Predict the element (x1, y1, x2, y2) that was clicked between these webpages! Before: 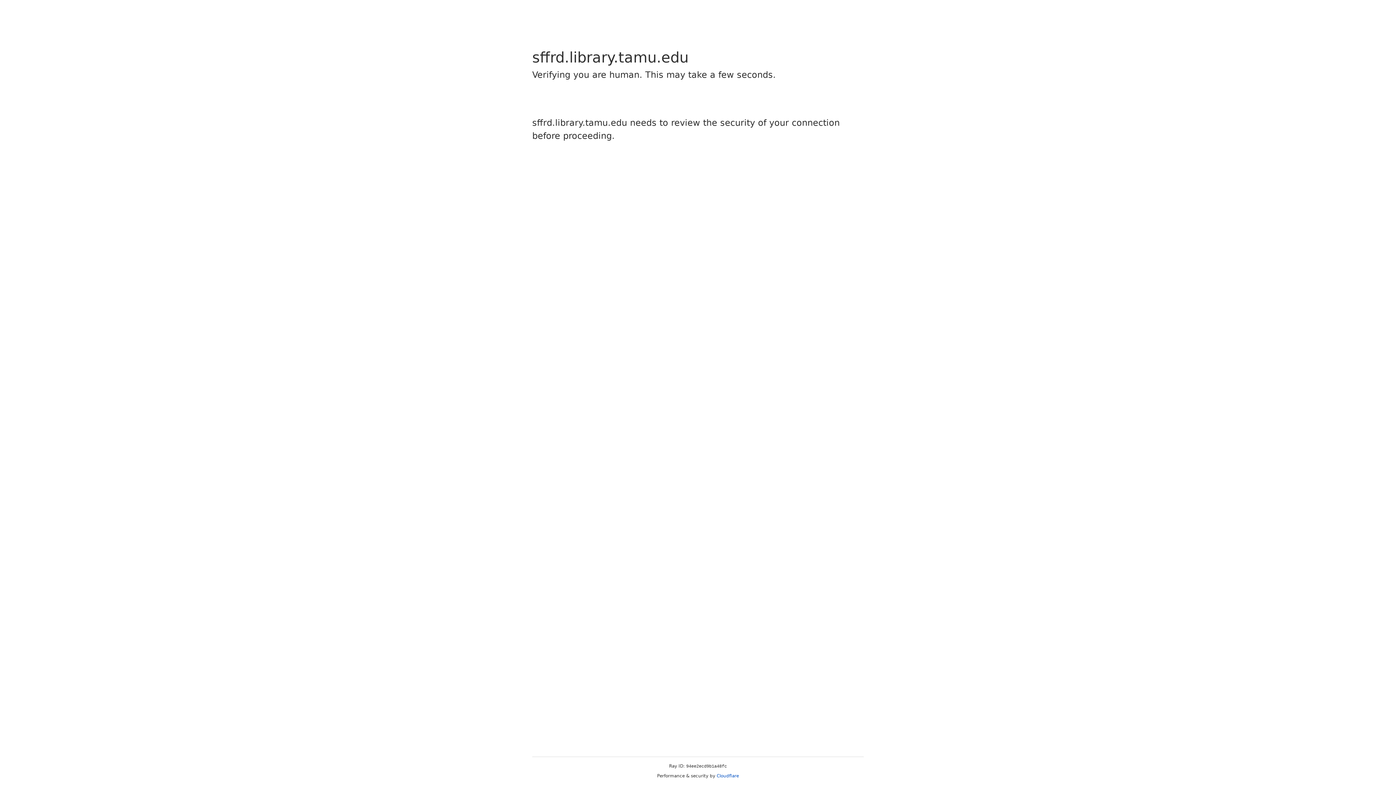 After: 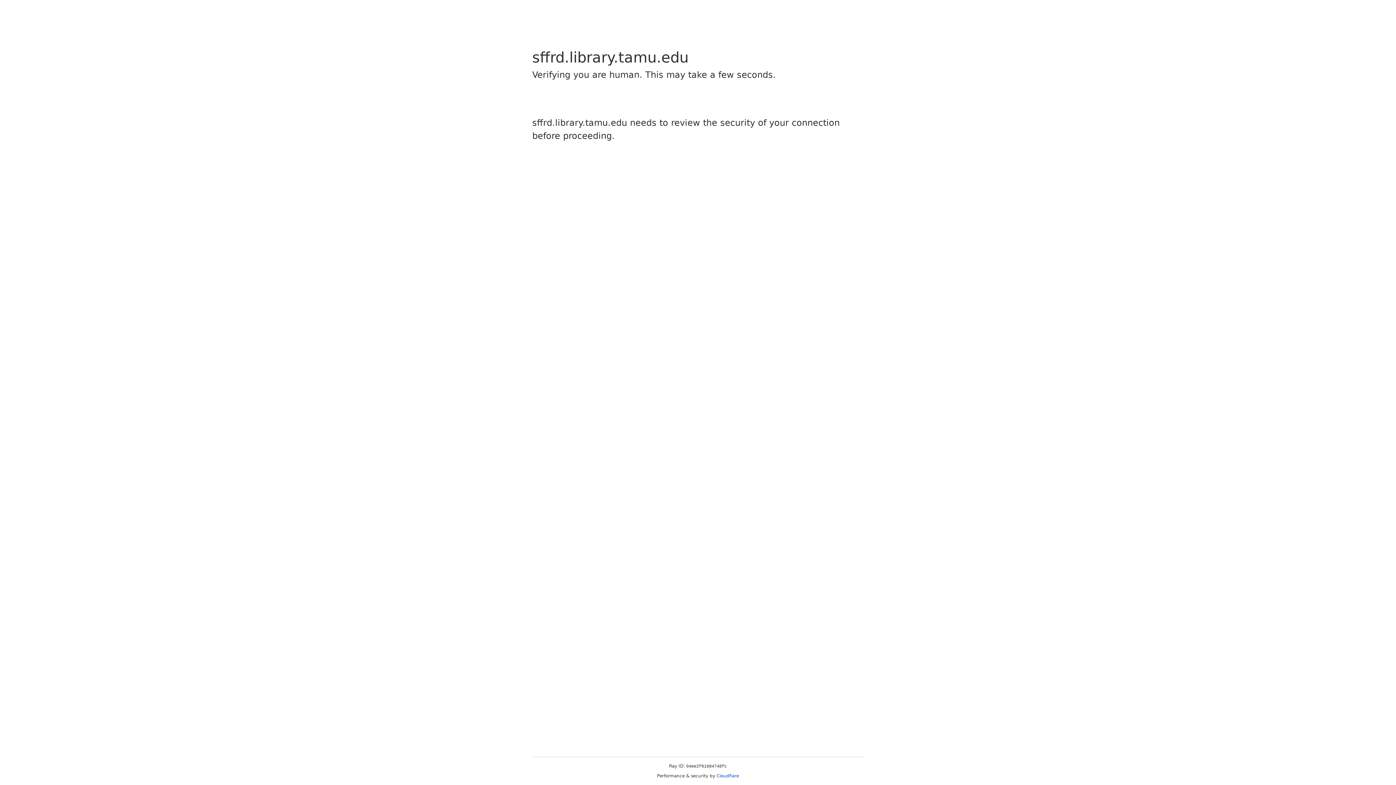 Action: label: Cloudflare bbox: (716, 773, 739, 778)